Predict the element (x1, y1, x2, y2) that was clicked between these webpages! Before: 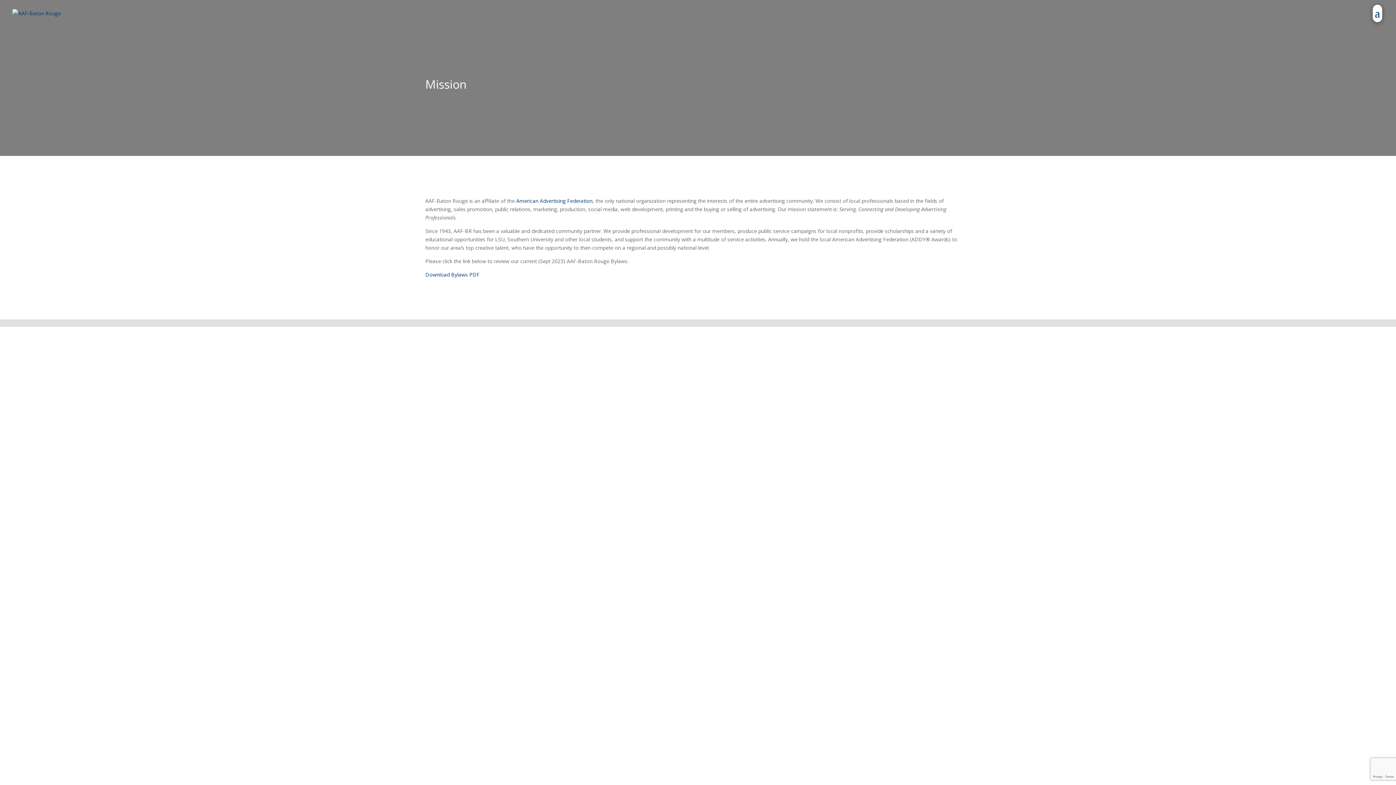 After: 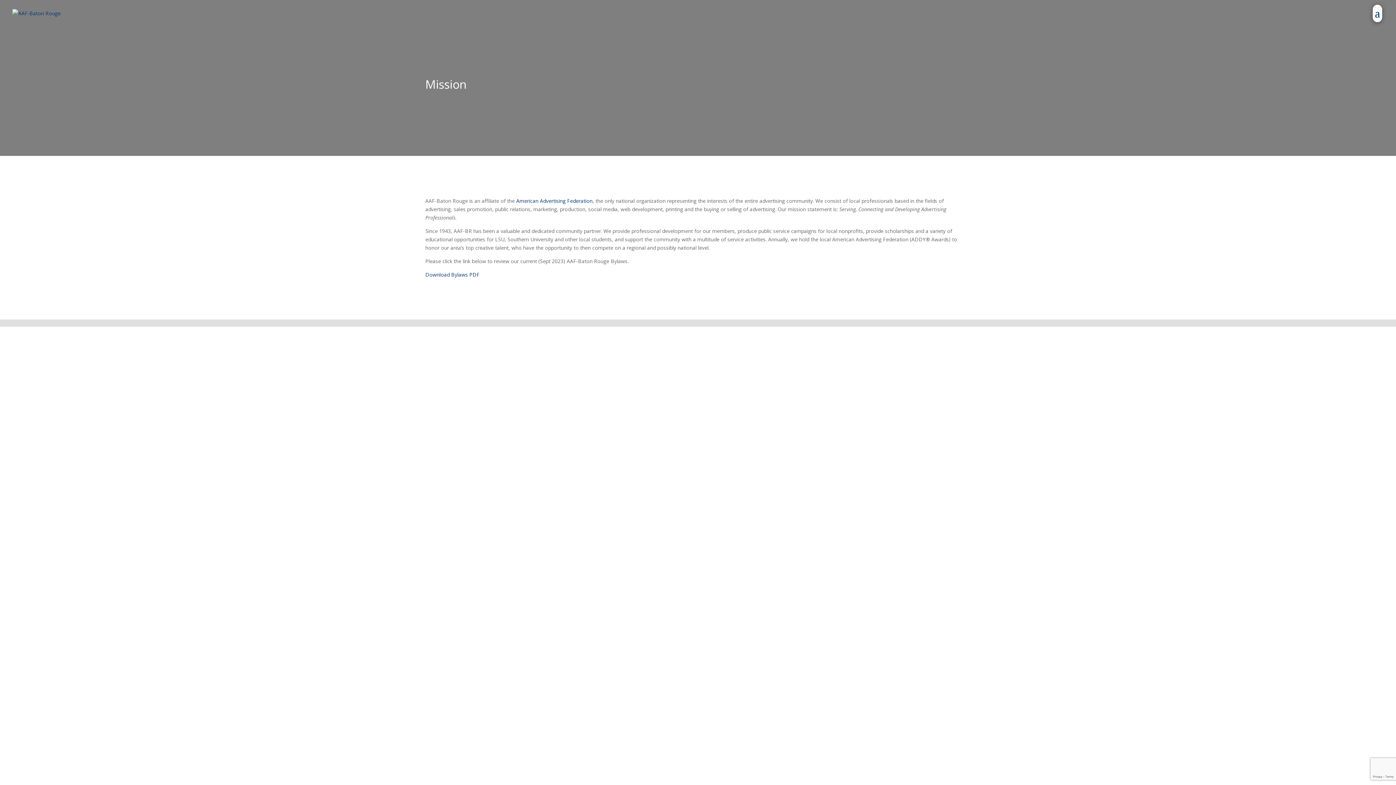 Action: label: American Advertising Federation bbox: (516, 197, 592, 204)